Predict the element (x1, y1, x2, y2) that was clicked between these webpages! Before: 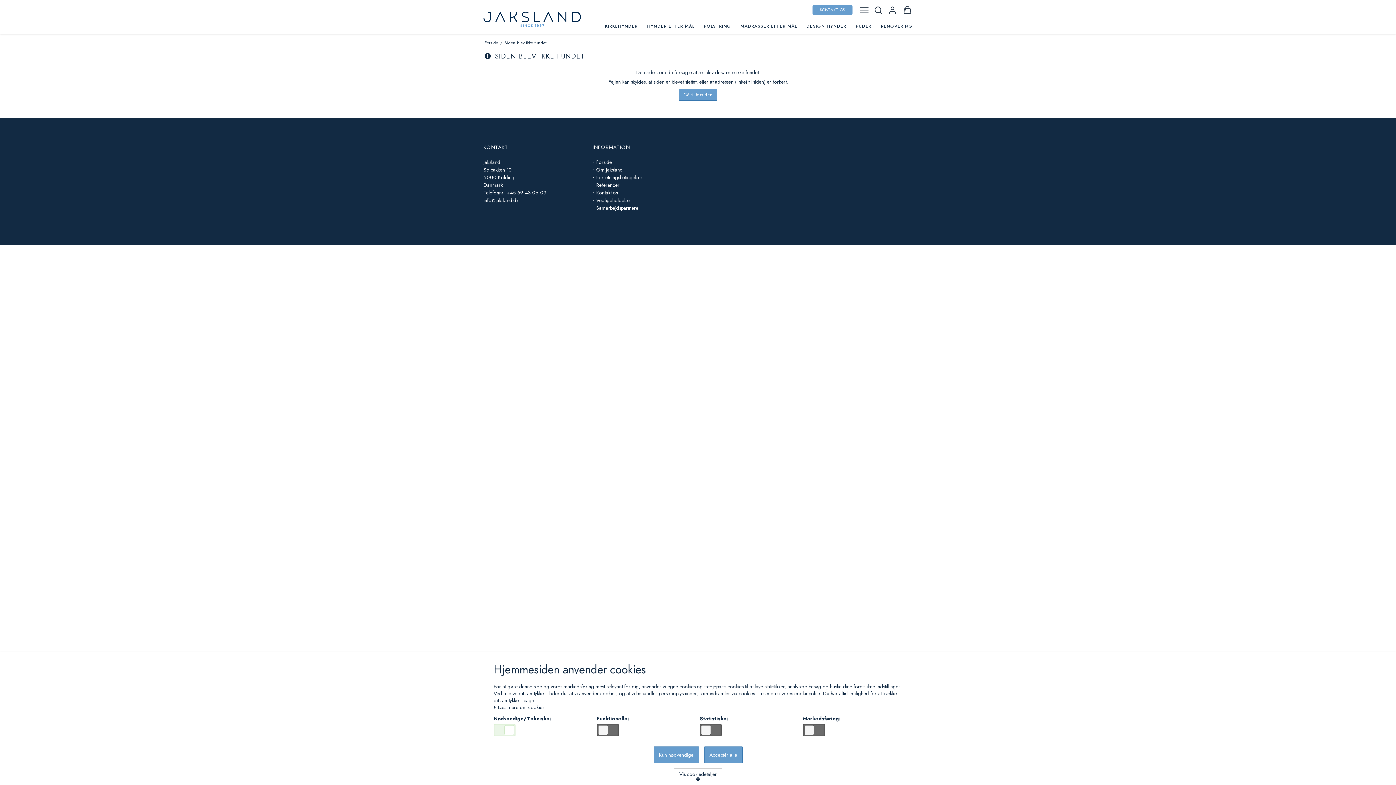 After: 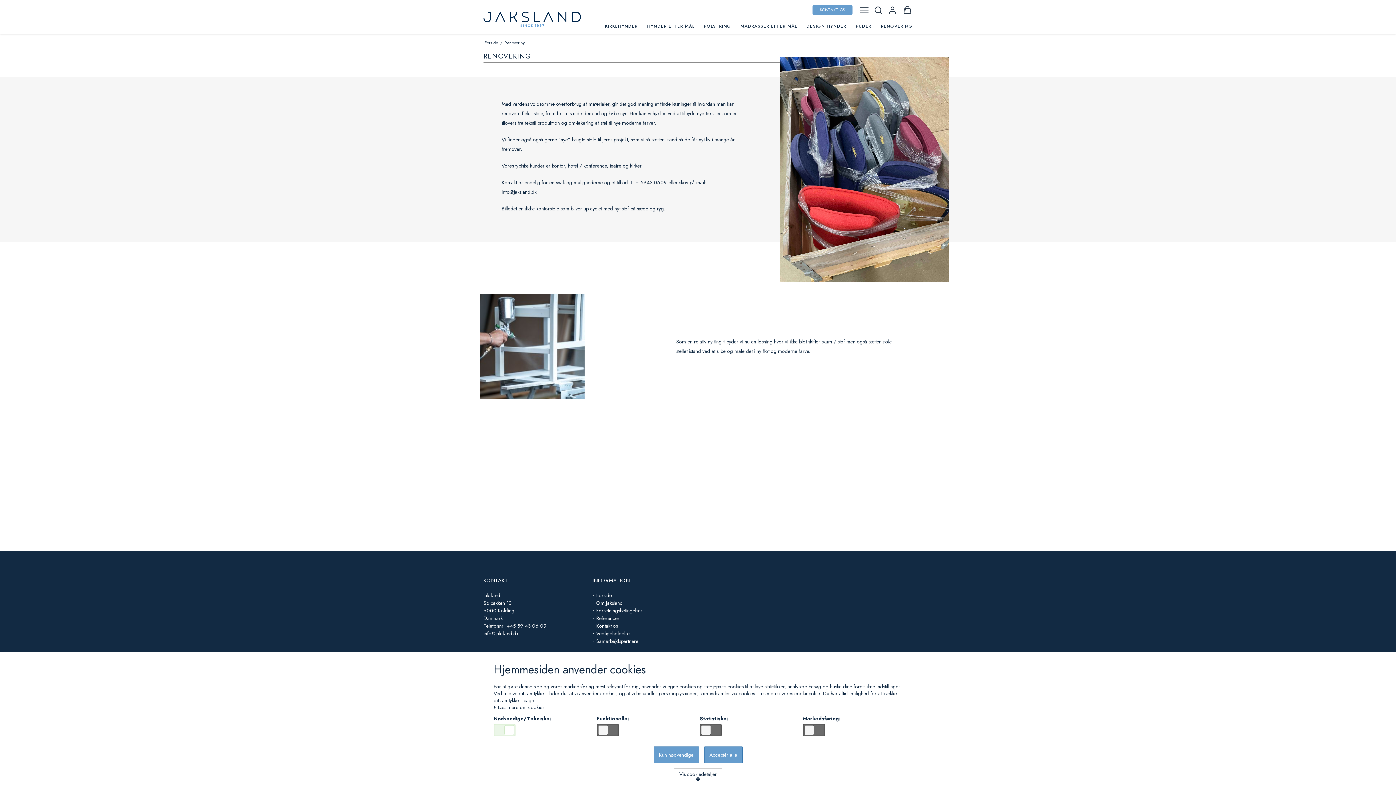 Action: label: RENOVERING bbox: (876, 18, 912, 33)